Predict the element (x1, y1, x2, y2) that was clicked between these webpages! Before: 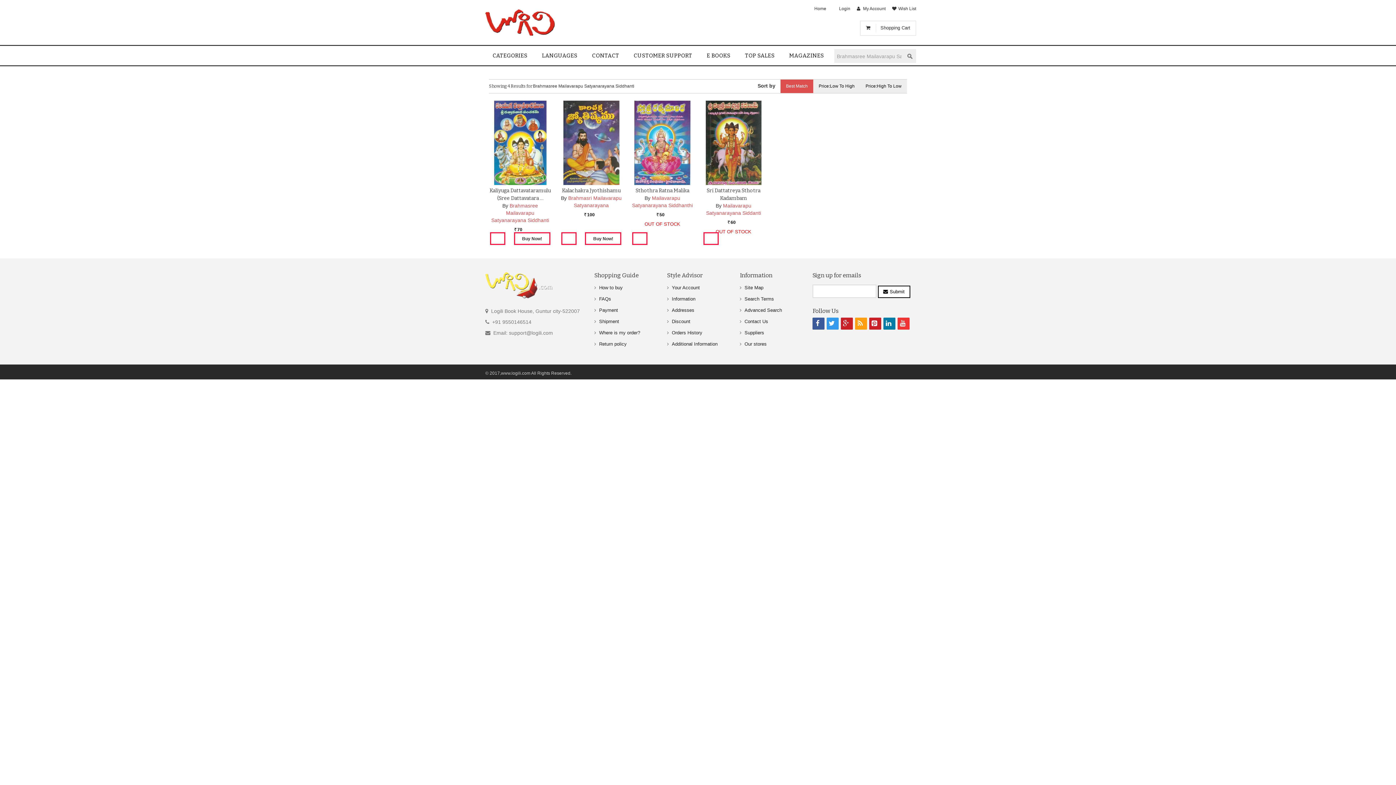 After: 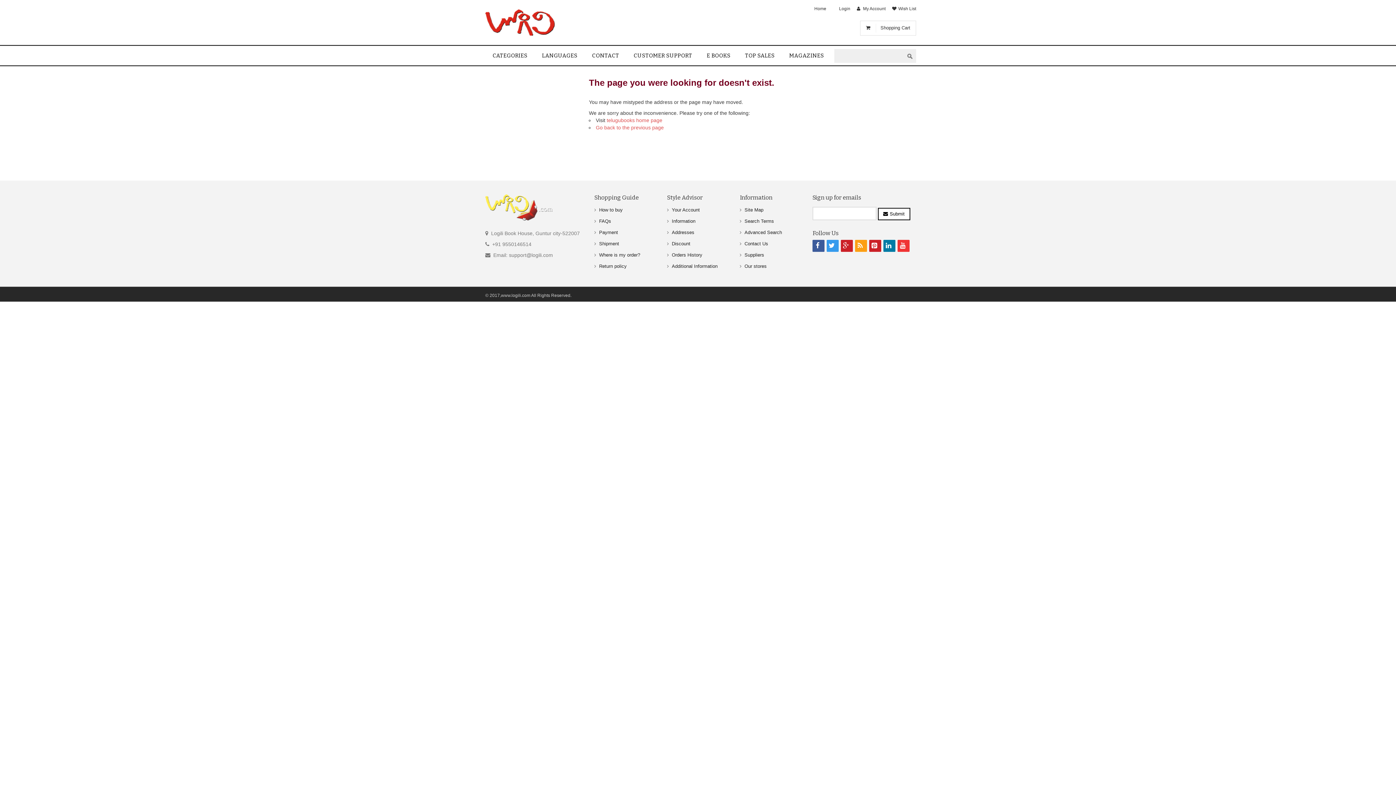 Action: bbox: (740, 318, 768, 324) label: Contact Us